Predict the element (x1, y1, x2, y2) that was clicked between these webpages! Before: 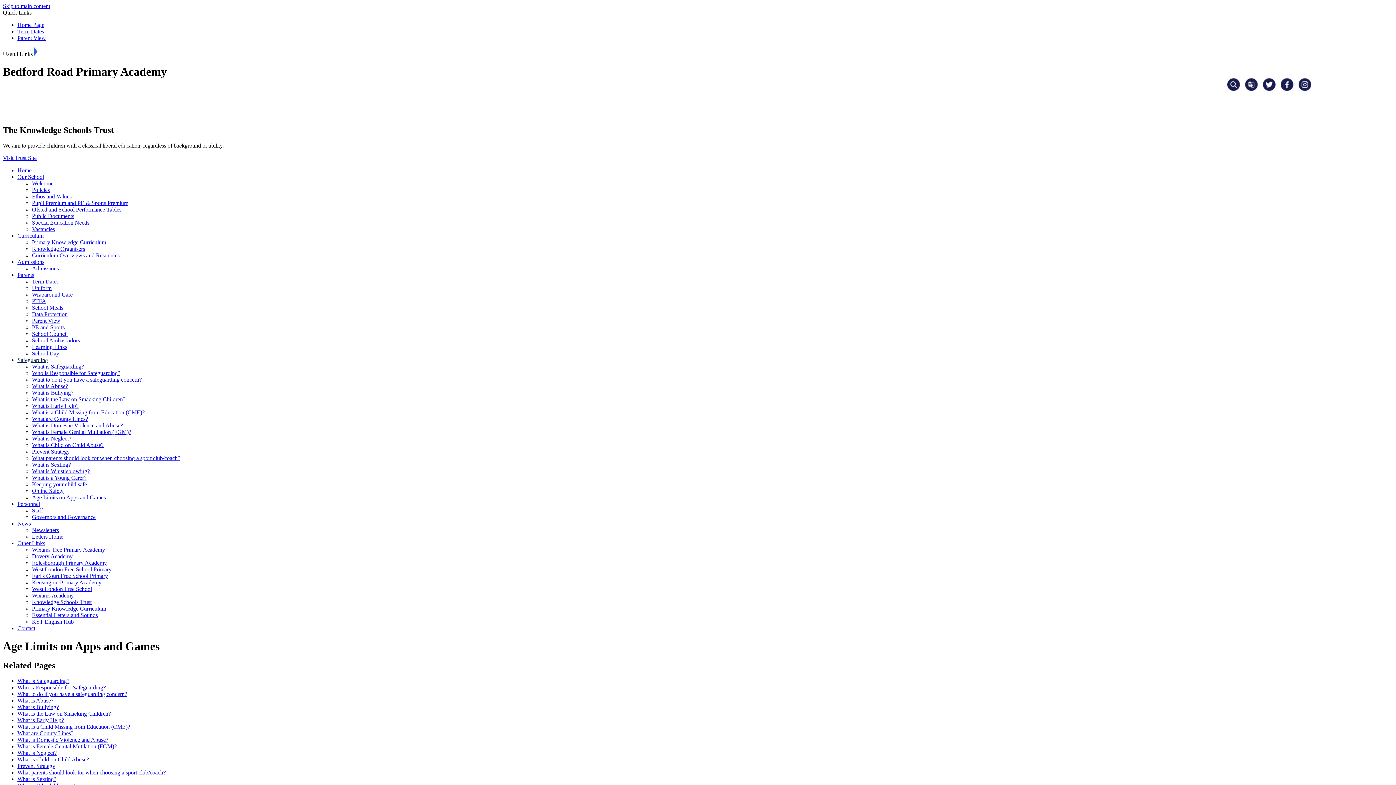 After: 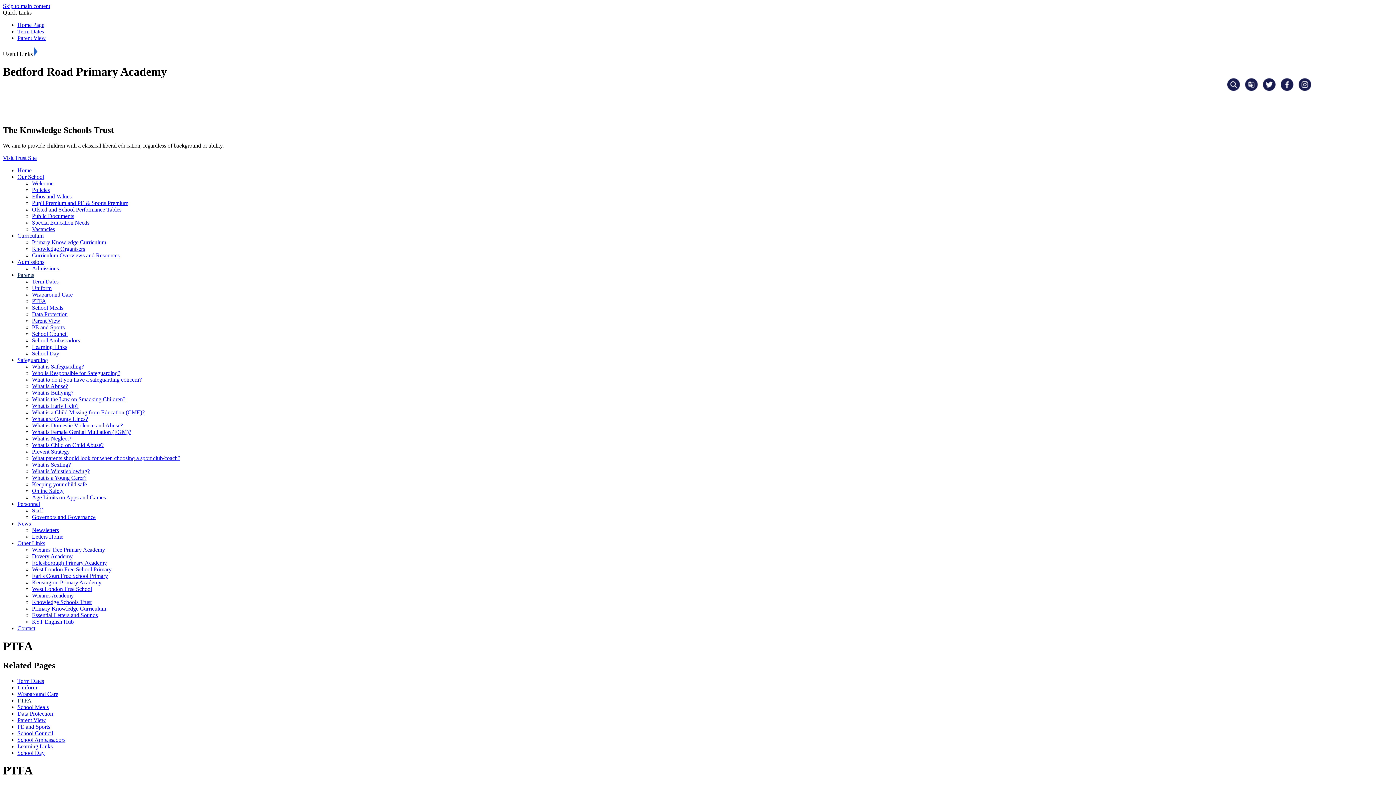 Action: bbox: (32, 298, 46, 304) label: PTFA